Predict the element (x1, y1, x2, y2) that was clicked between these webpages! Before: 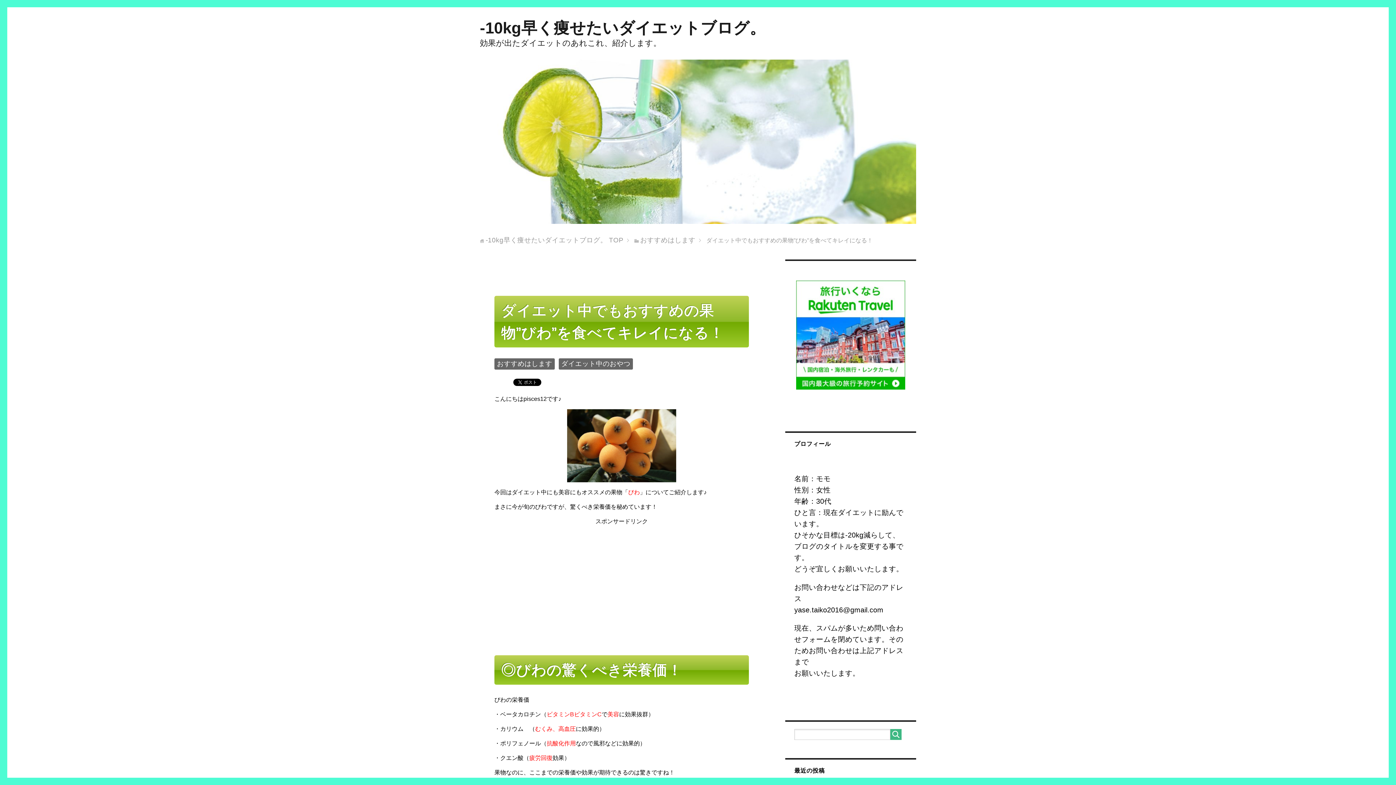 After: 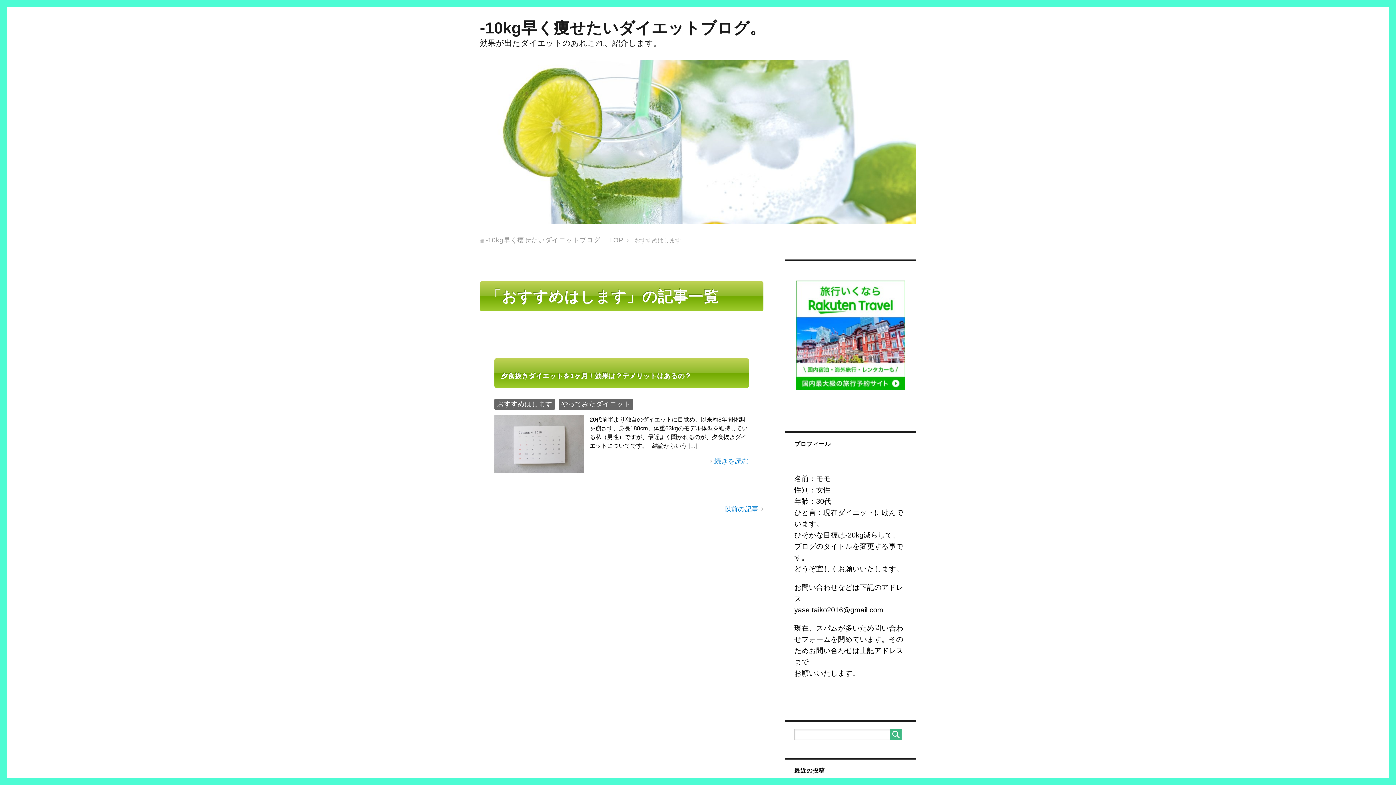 Action: bbox: (493, 358, 555, 369) label: おすすめはします